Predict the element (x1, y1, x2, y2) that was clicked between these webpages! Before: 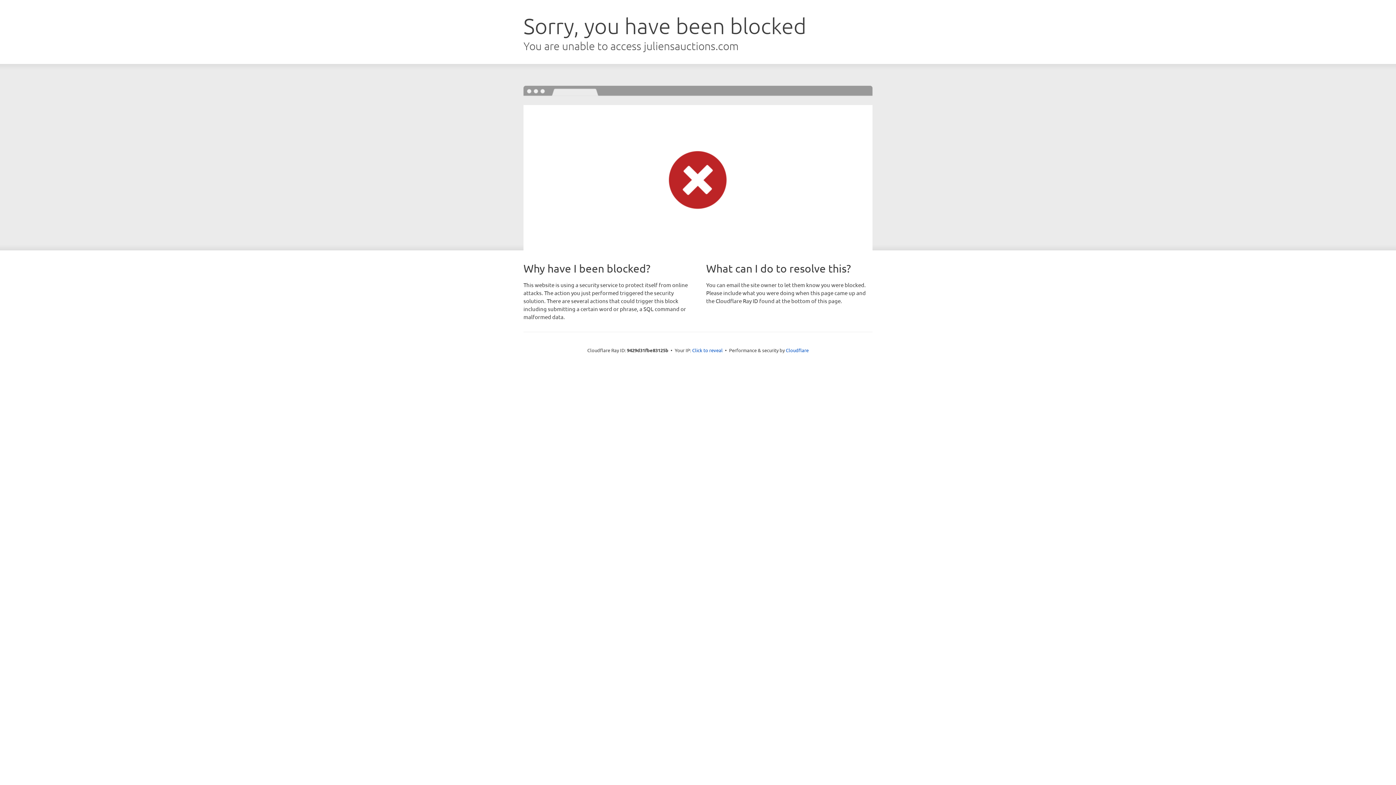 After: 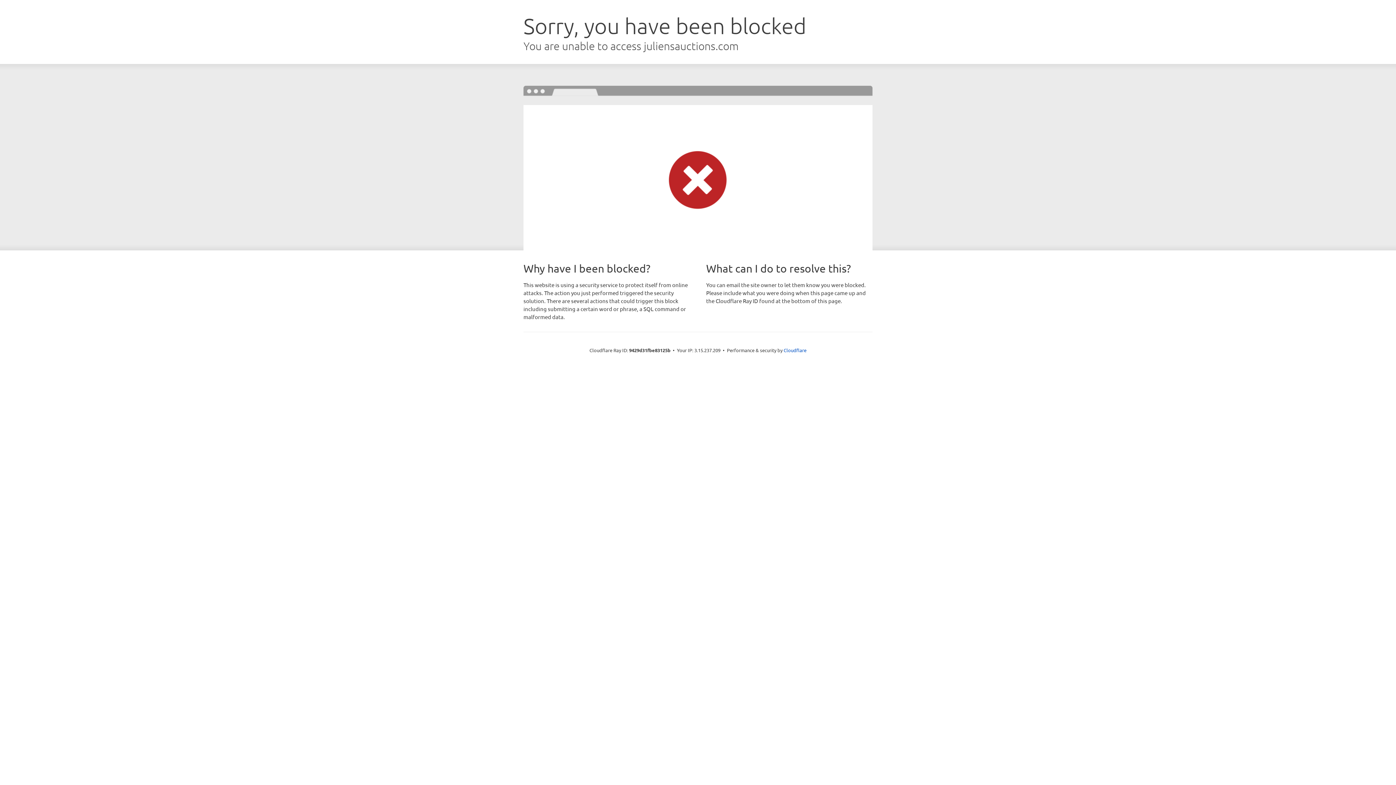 Action: bbox: (692, 346, 722, 353) label: Click to reveal